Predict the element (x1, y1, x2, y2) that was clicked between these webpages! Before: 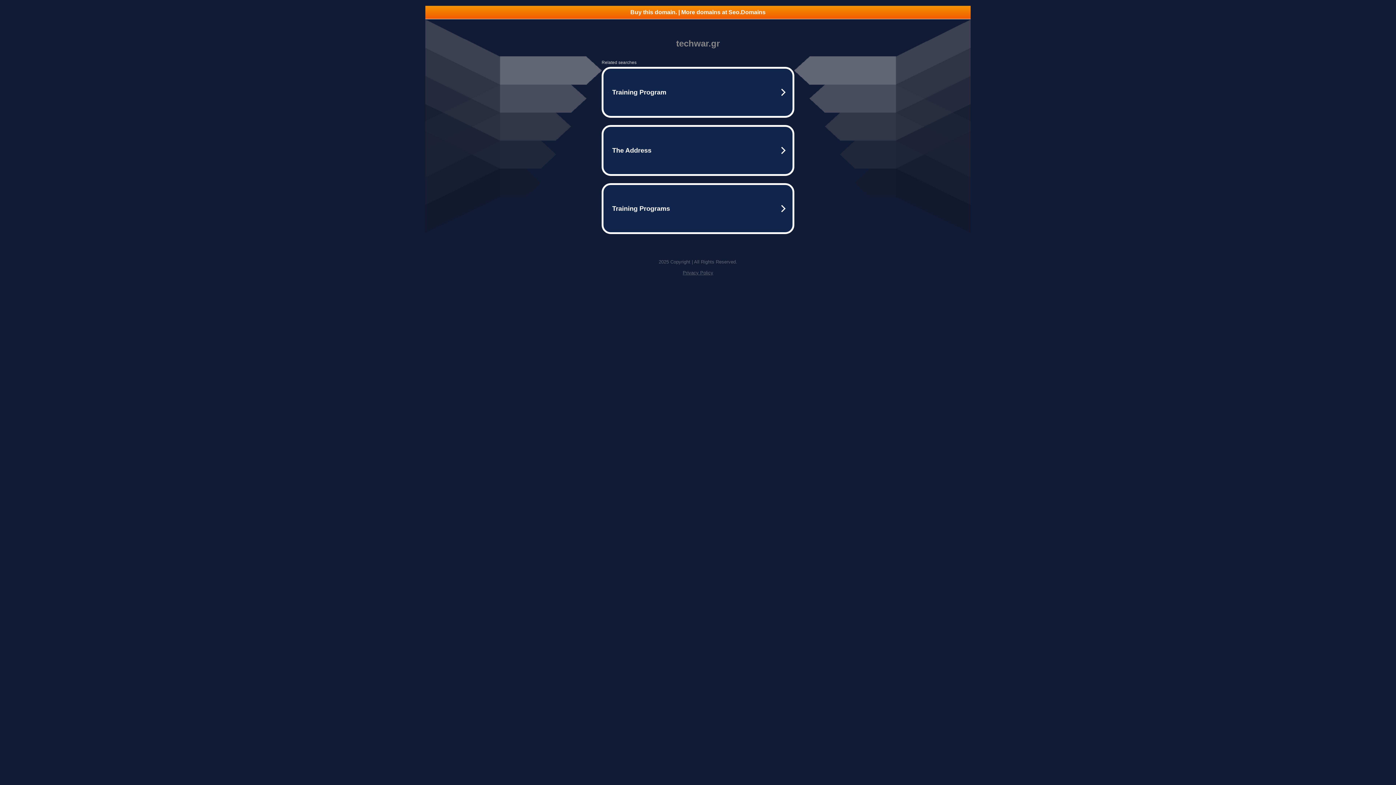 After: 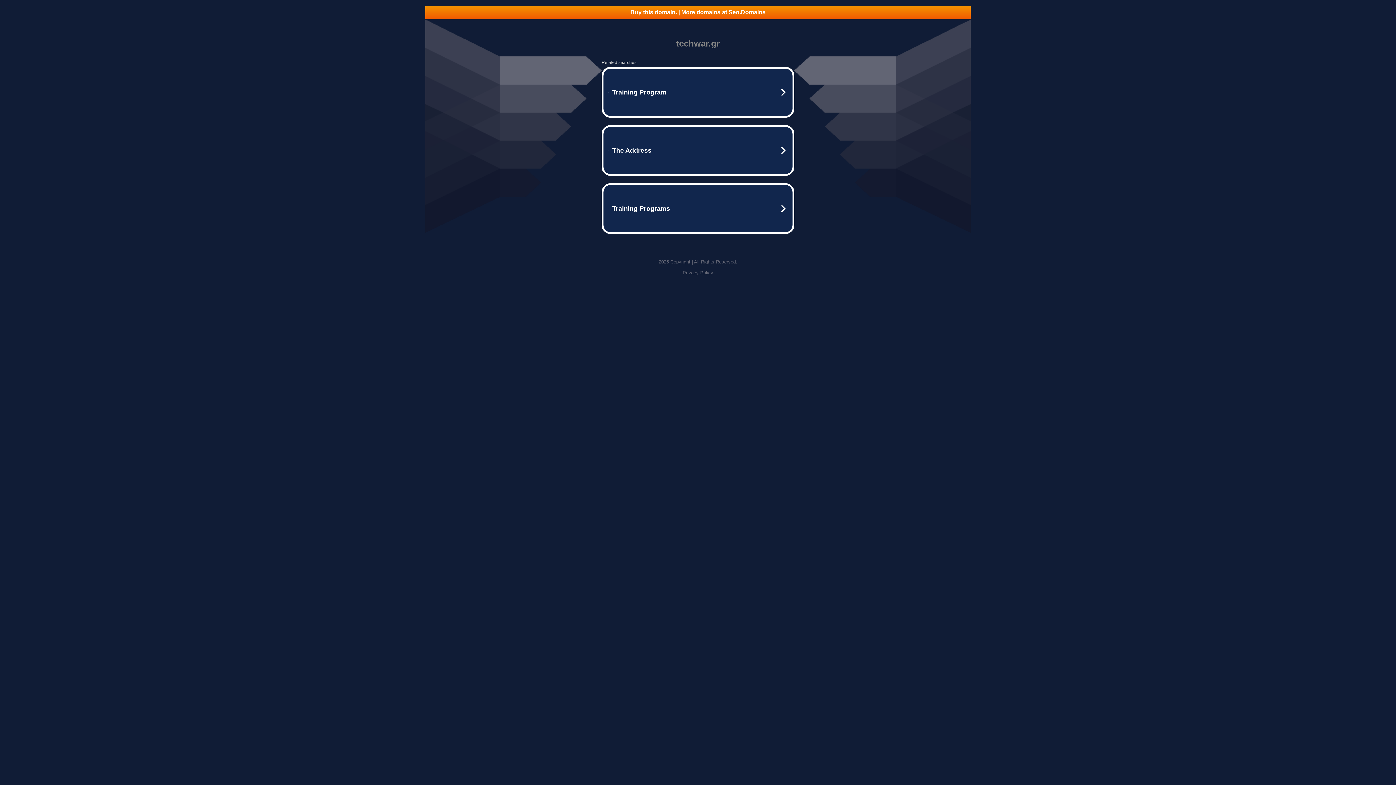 Action: bbox: (682, 270, 713, 275) label: Privacy Policy